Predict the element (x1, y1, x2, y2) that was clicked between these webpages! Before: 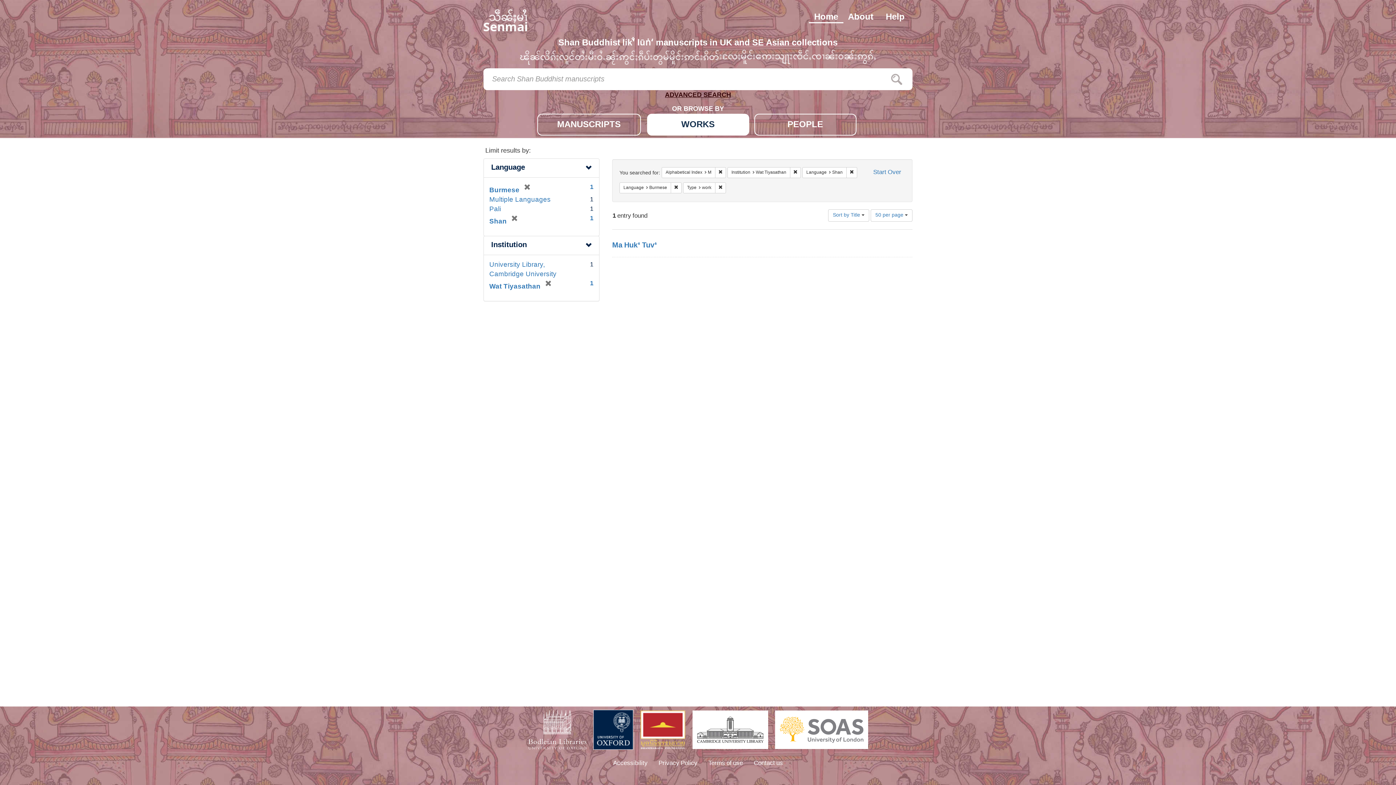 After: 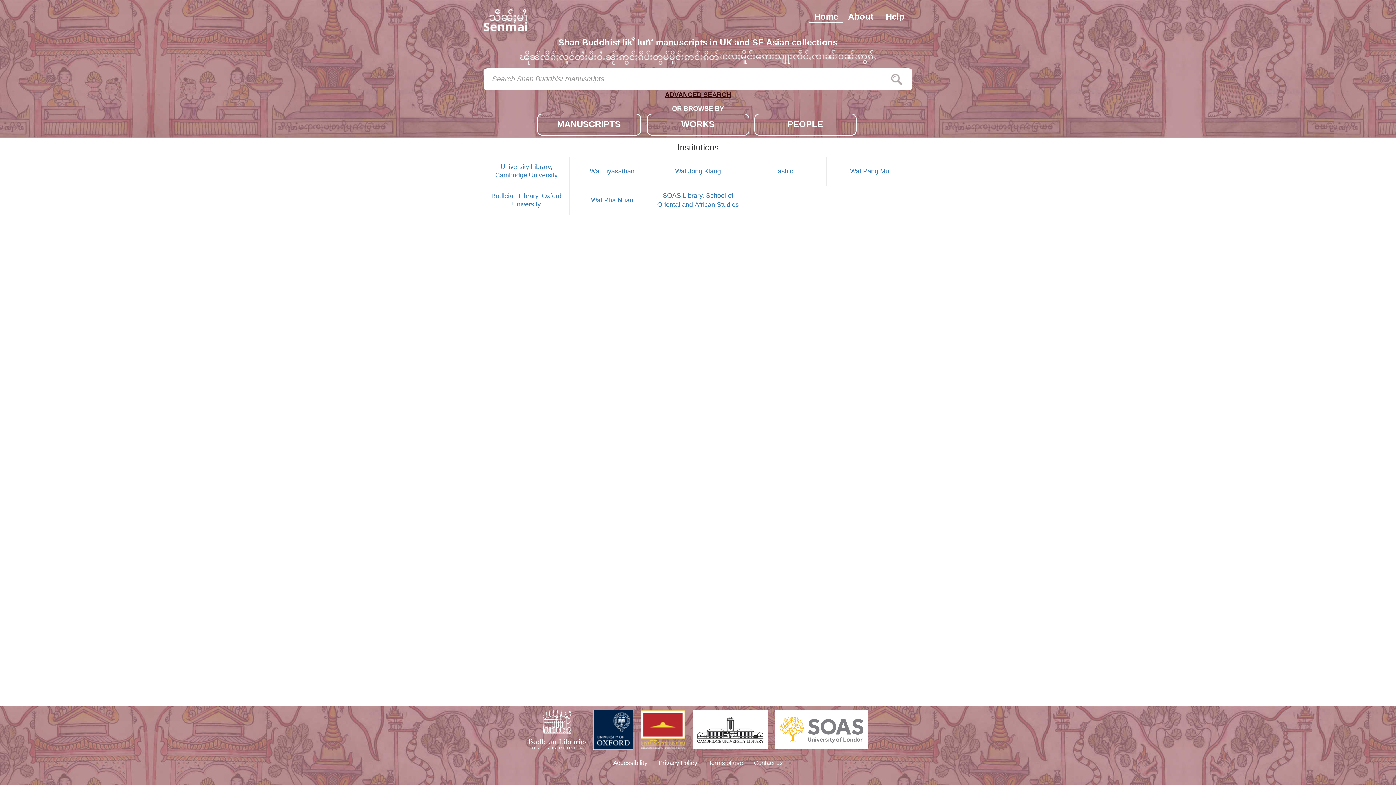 Action: label: Home bbox: (809, 11, 843, 23)